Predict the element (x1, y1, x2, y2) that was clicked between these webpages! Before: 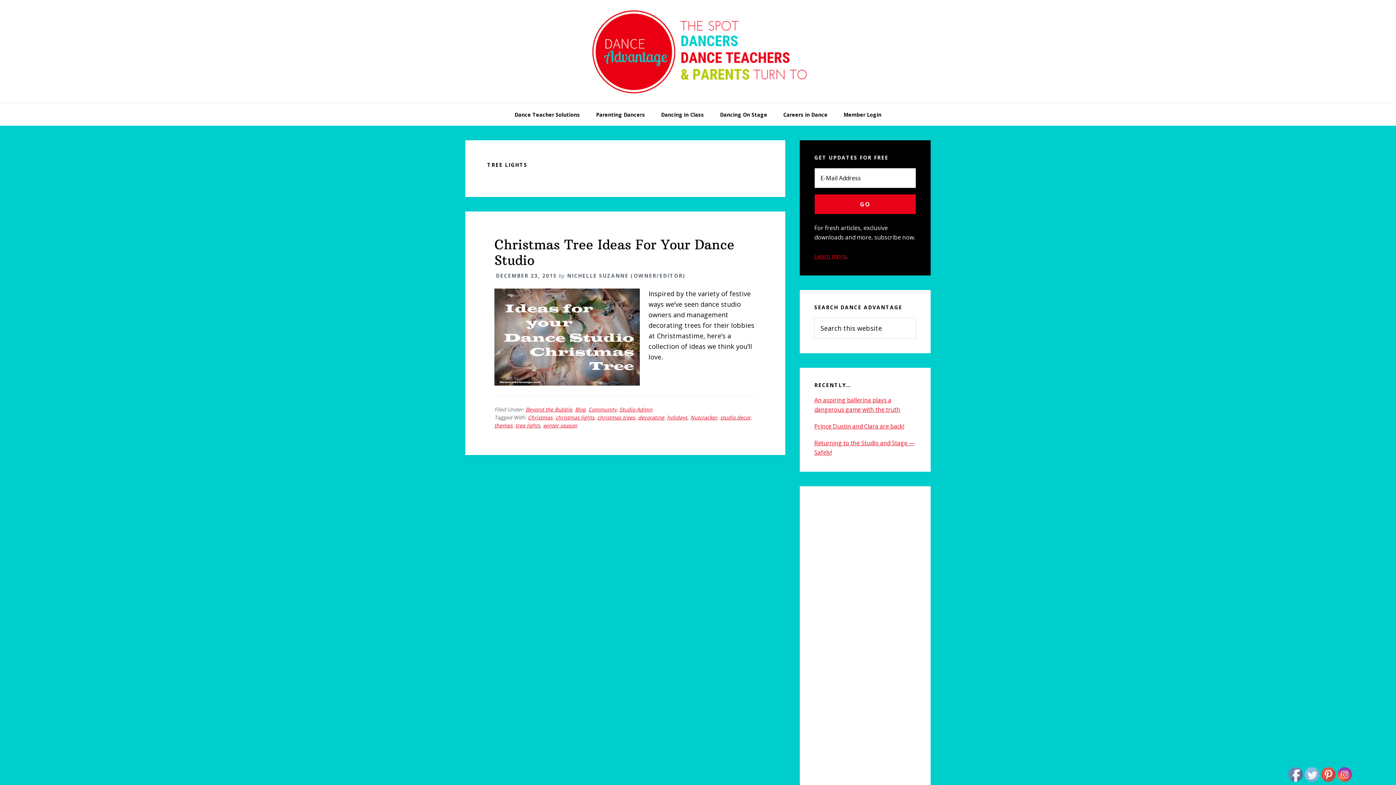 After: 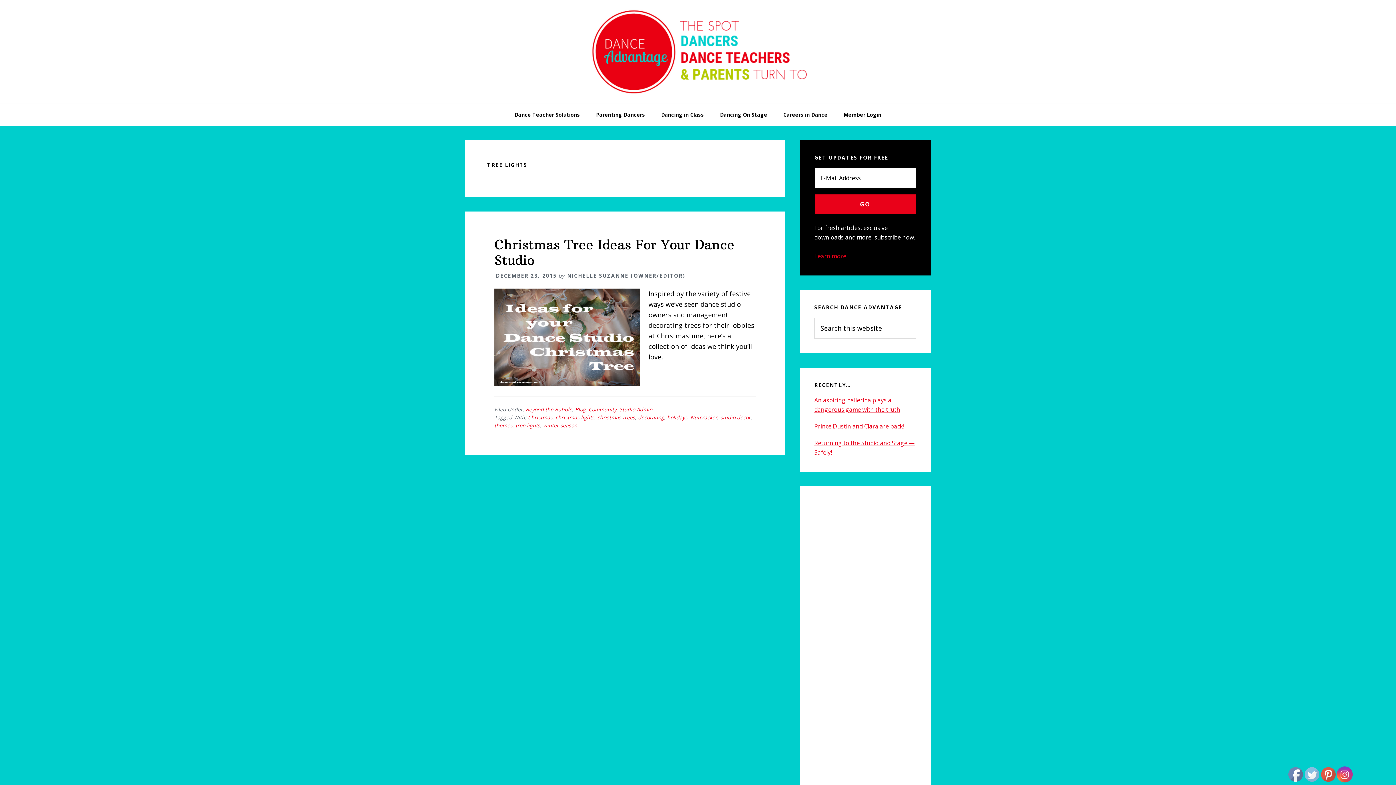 Action: bbox: (1338, 768, 1352, 782)